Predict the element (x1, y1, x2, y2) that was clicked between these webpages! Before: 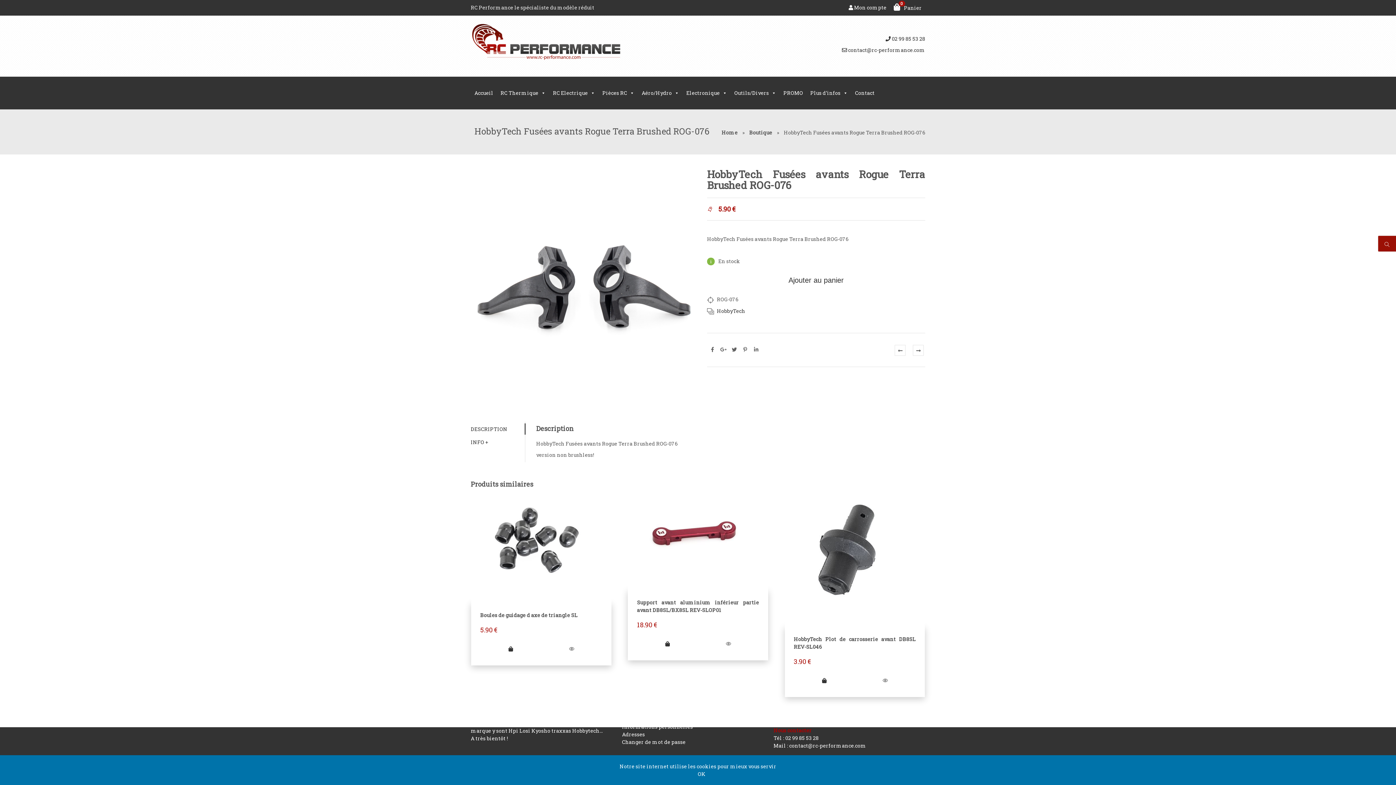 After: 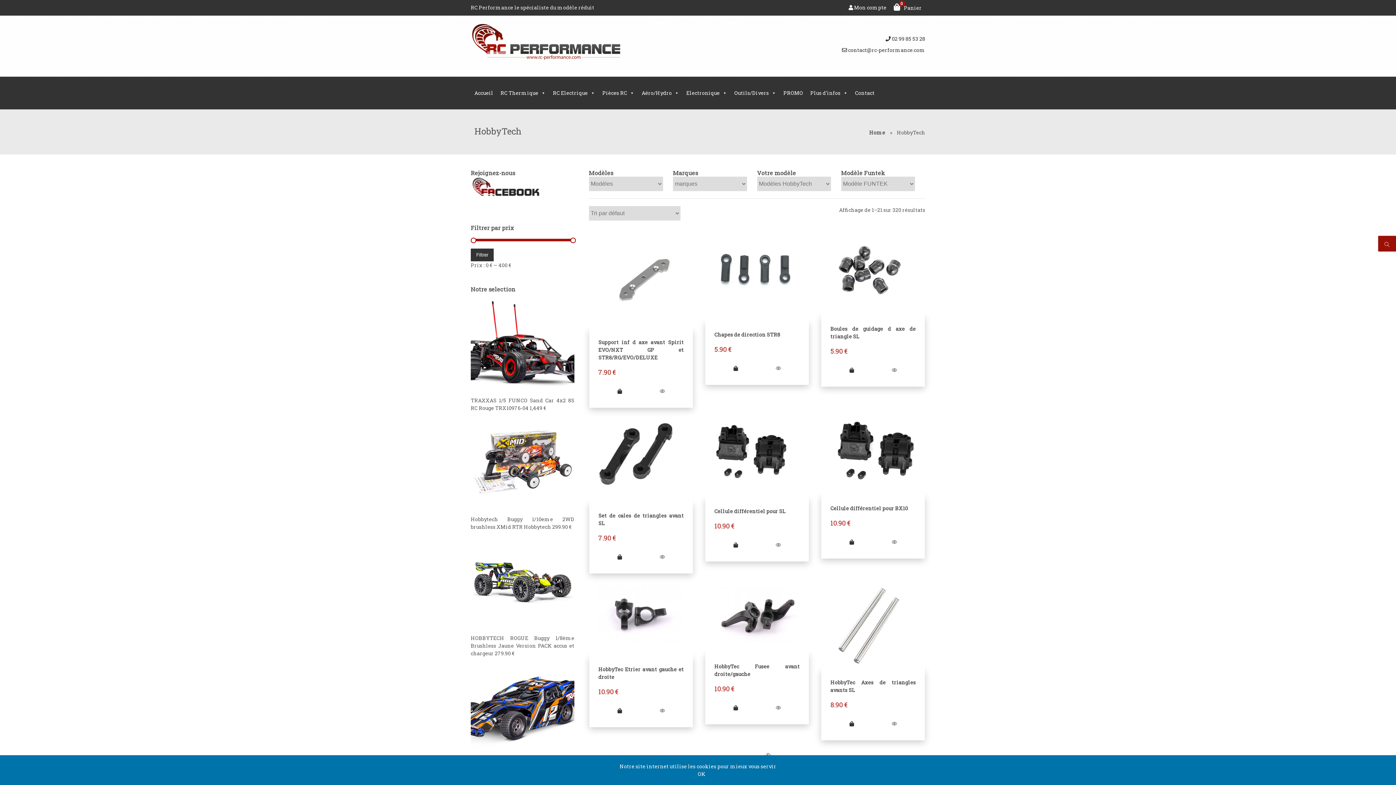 Action: label: HobbyTech bbox: (717, 307, 745, 314)